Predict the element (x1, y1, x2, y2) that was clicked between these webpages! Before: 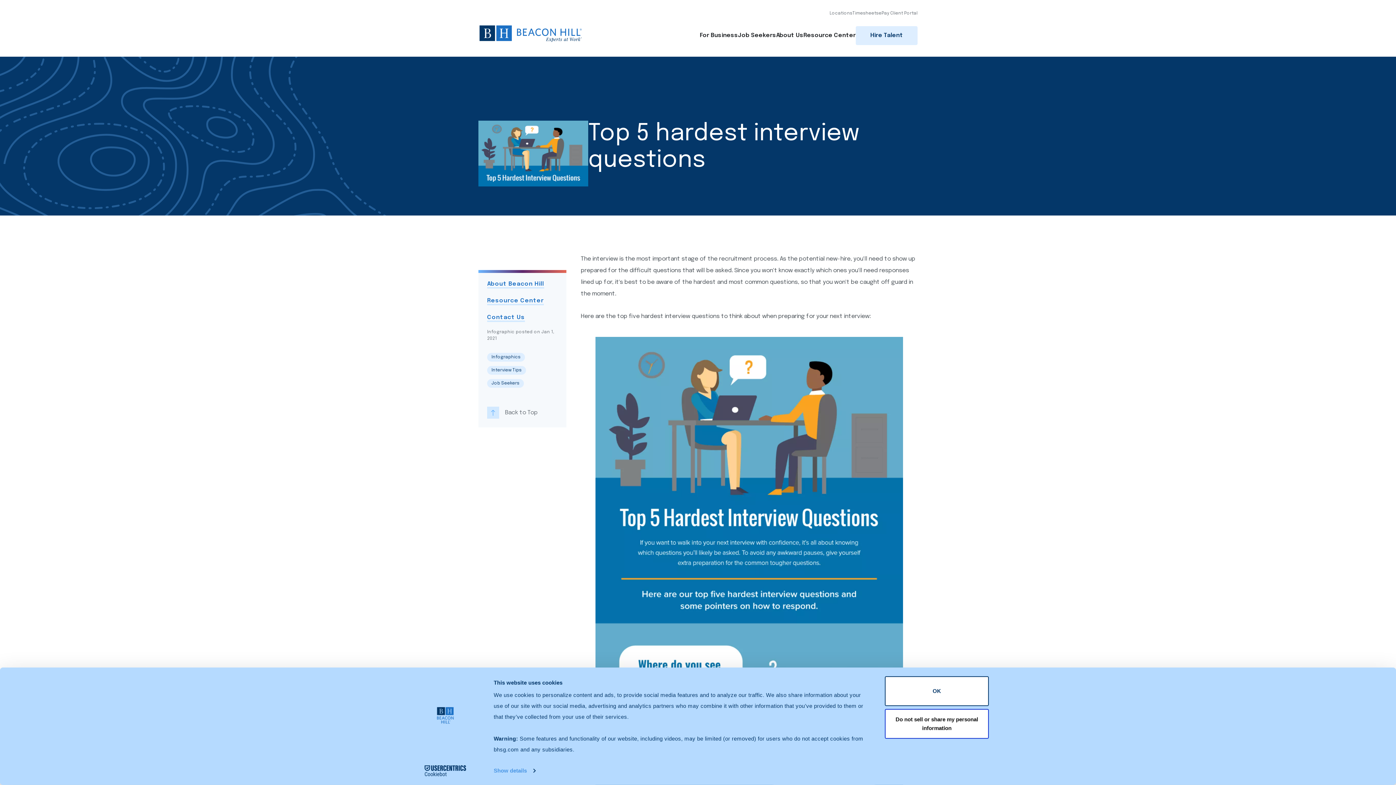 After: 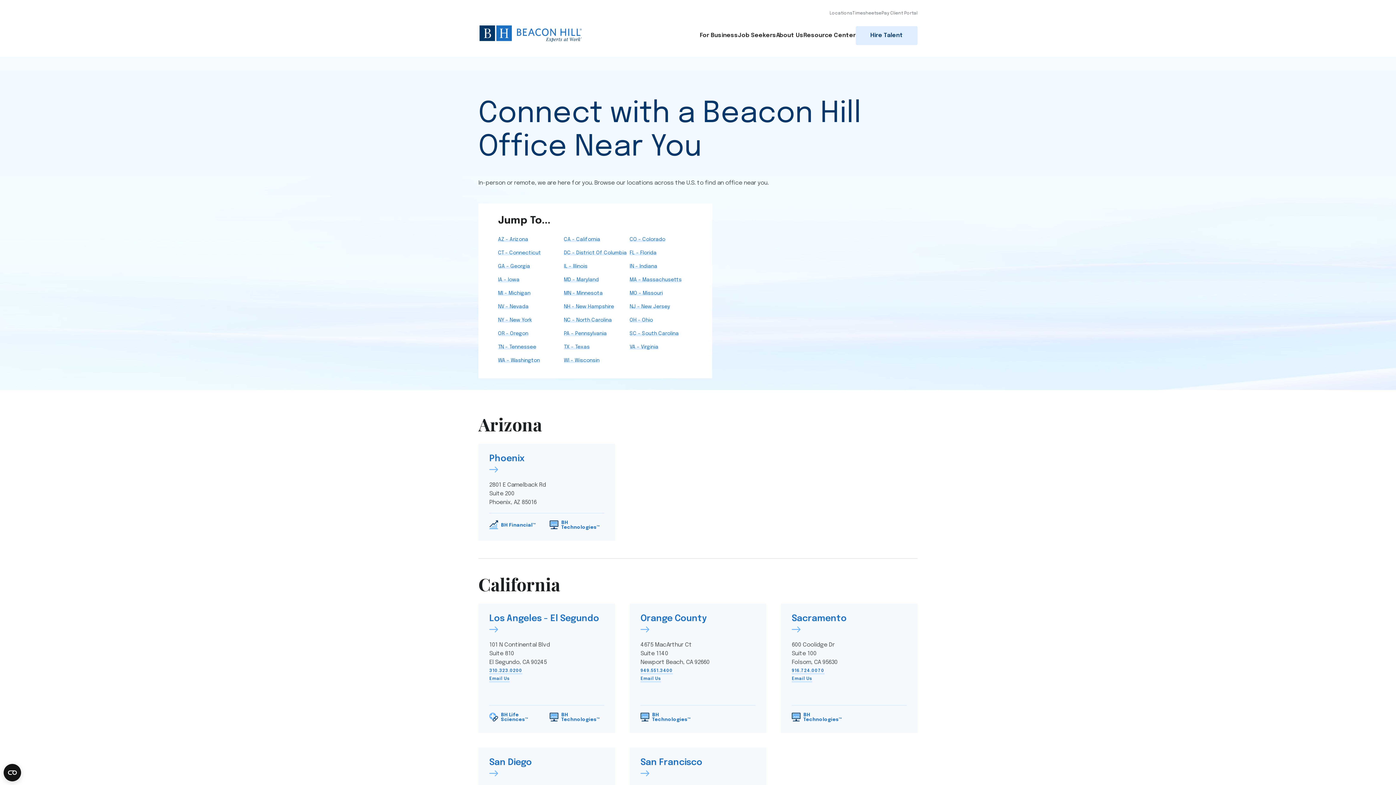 Action: bbox: (829, 11, 852, 15) label: Locations